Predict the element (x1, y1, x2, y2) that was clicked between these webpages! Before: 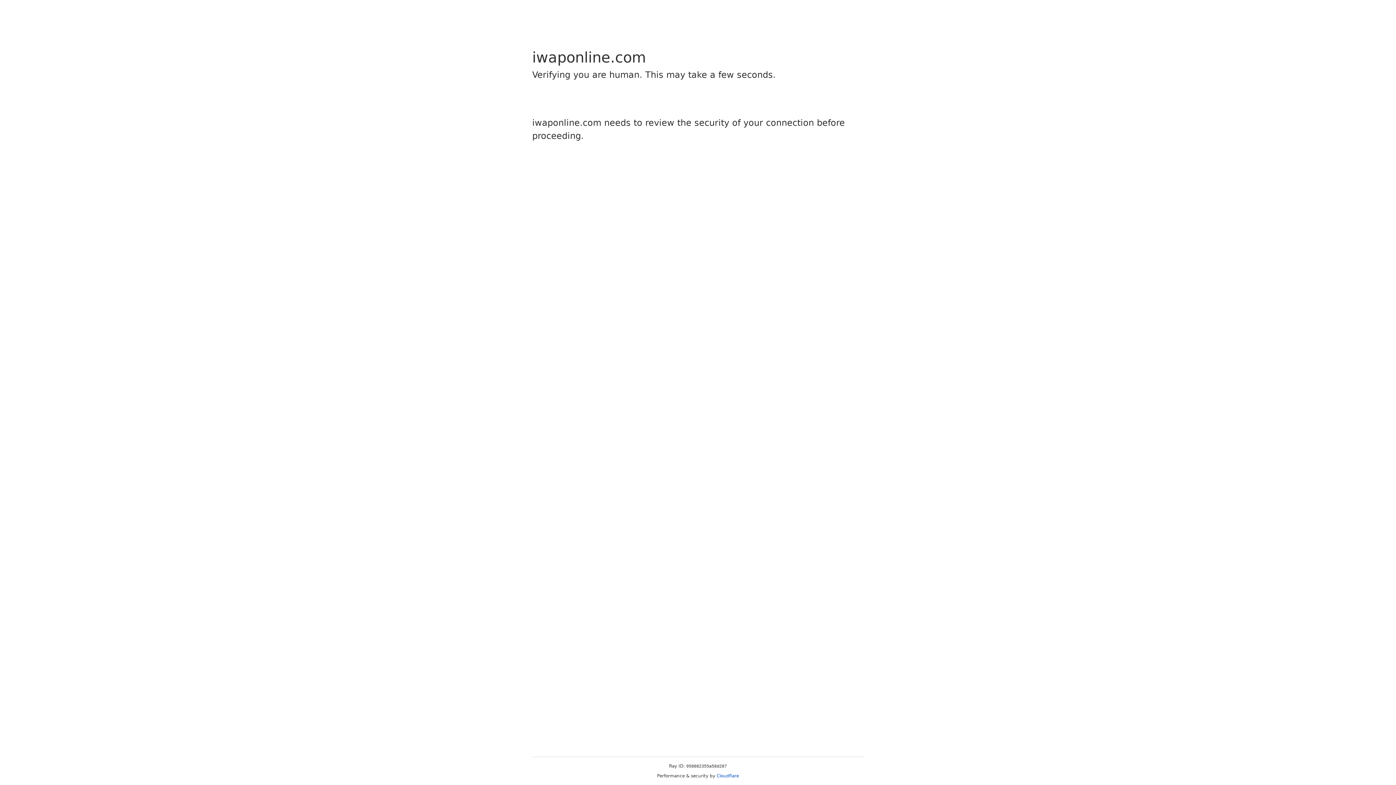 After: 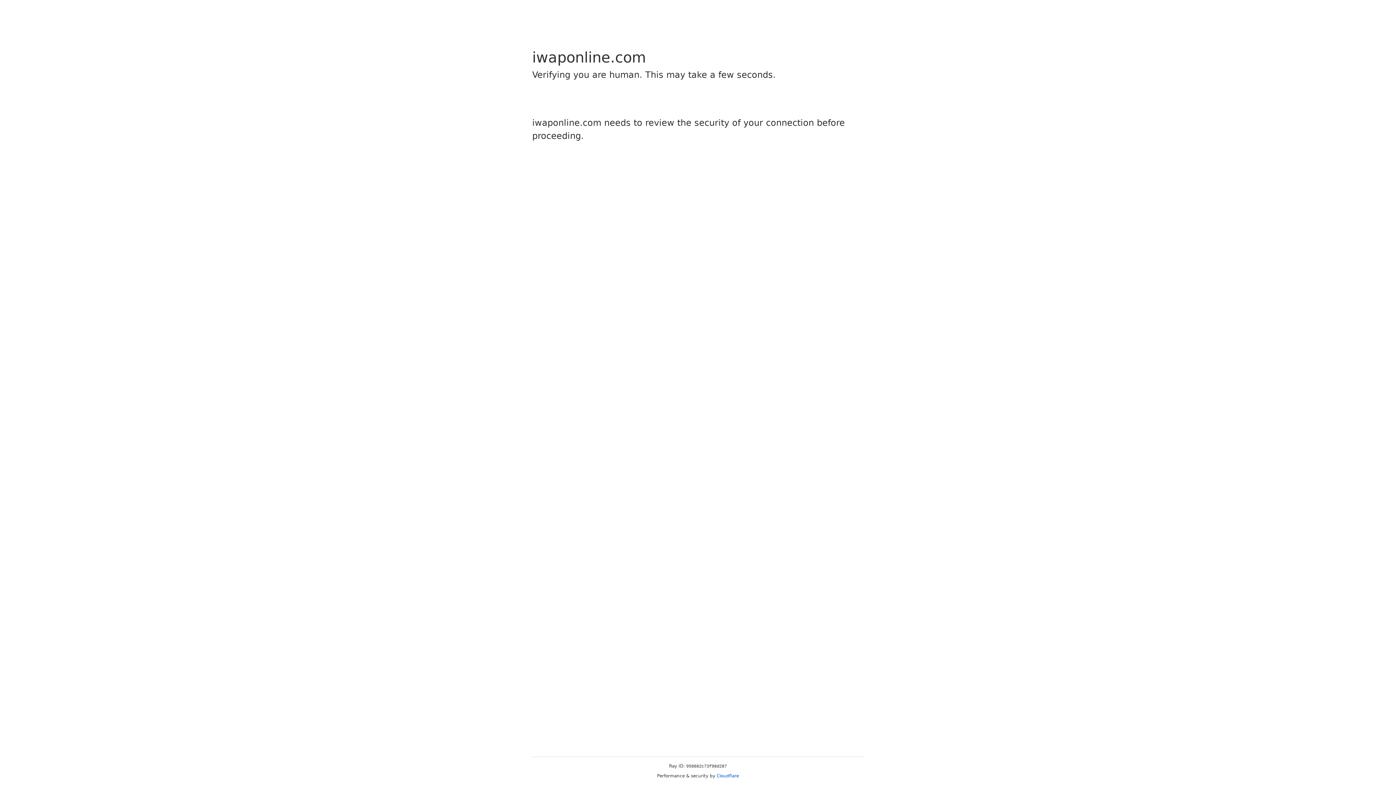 Action: bbox: (716, 773, 739, 778) label: Cloudflare